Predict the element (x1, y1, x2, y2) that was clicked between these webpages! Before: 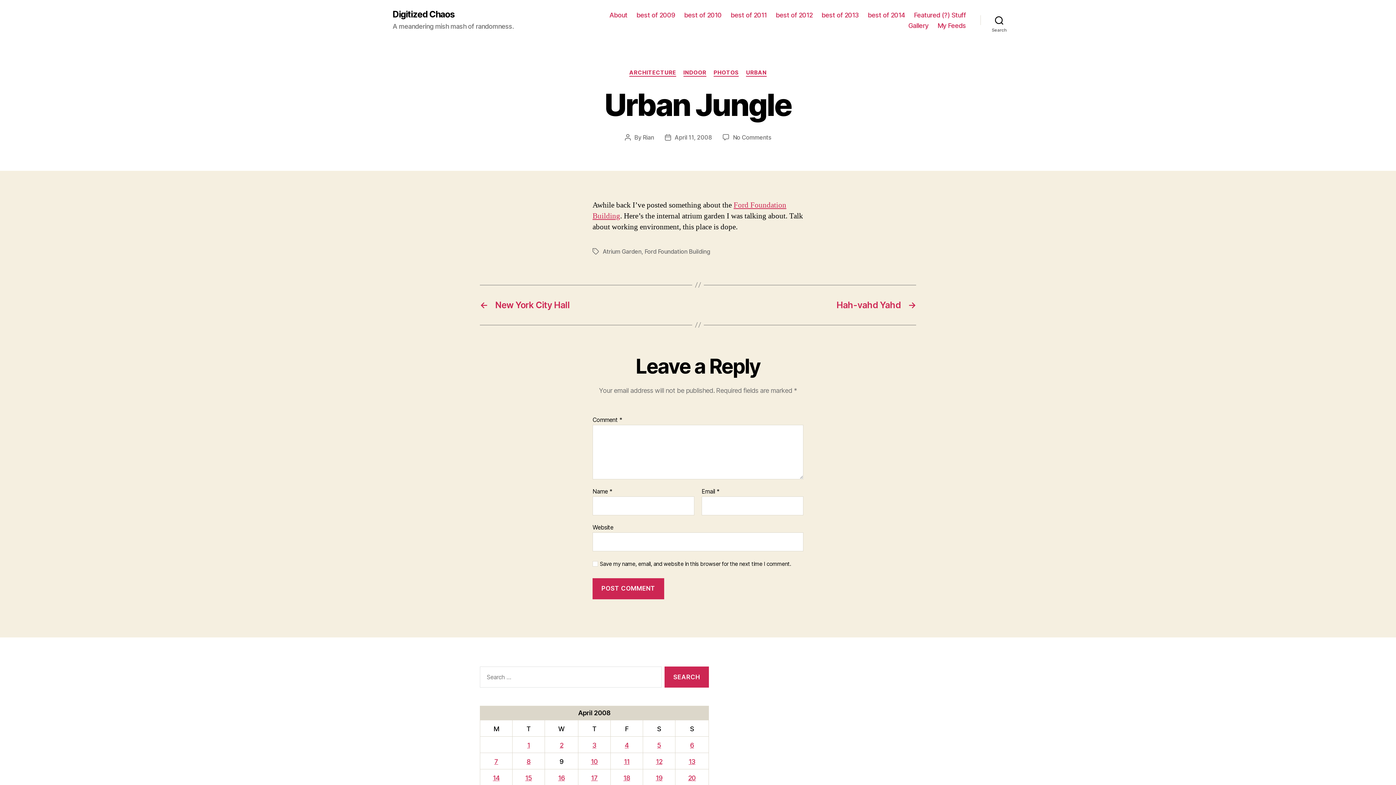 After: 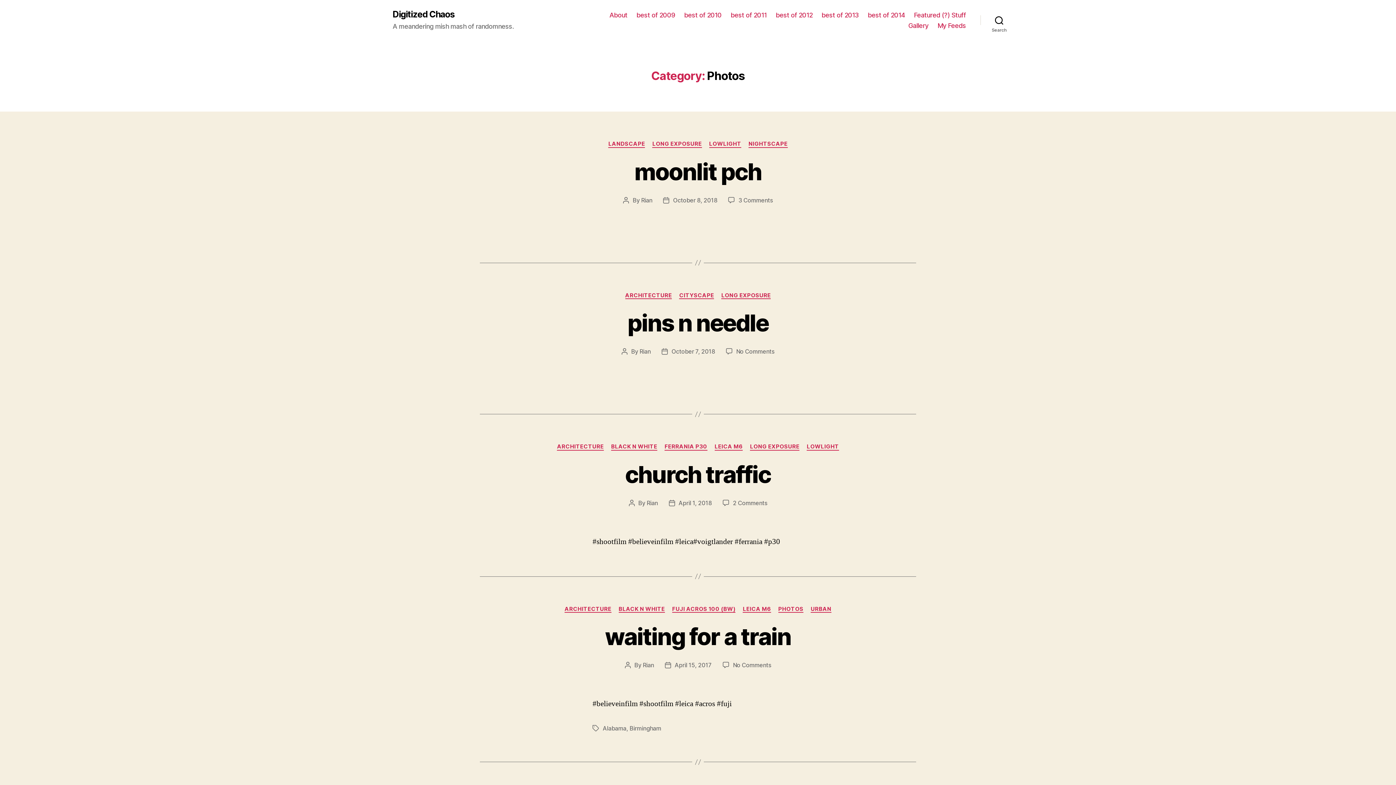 Action: label: PHOTOS bbox: (713, 69, 738, 76)